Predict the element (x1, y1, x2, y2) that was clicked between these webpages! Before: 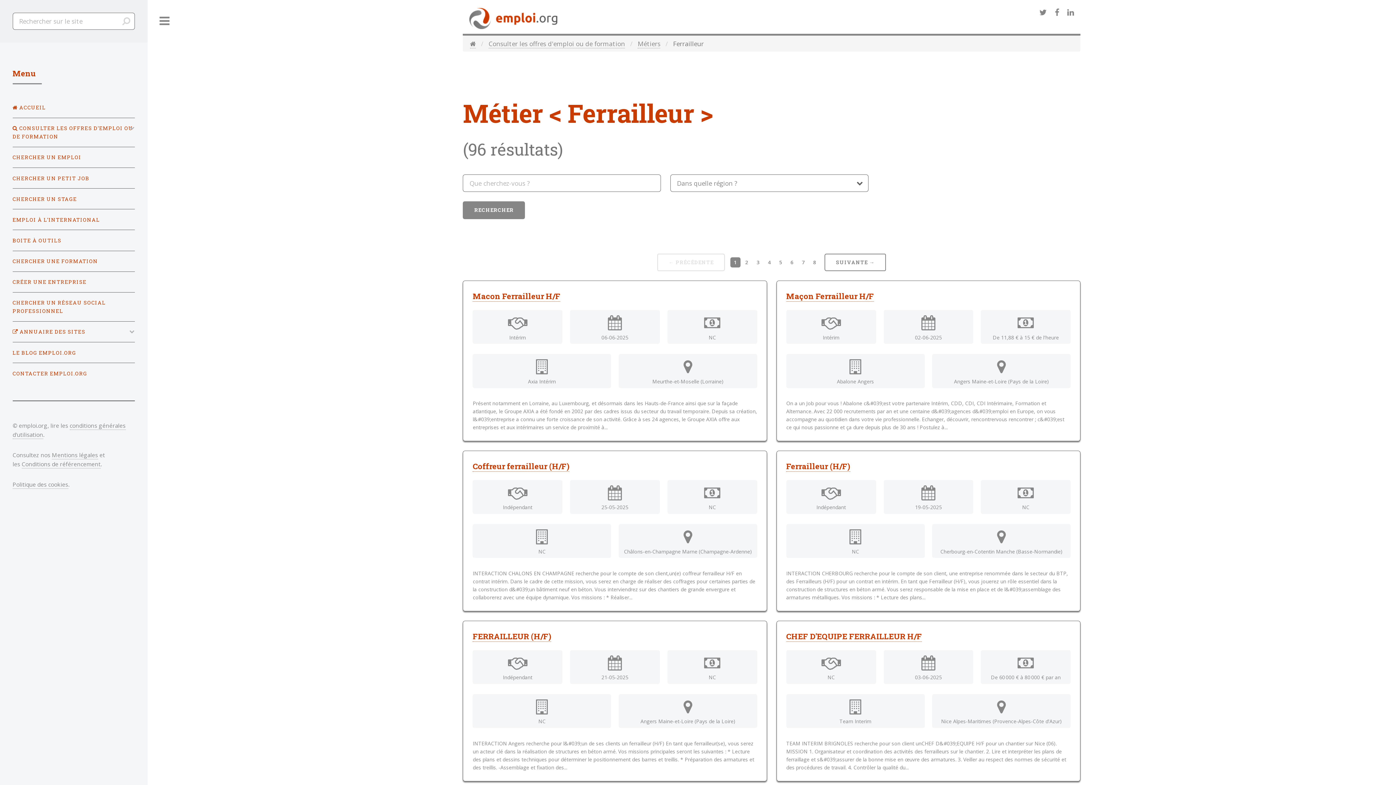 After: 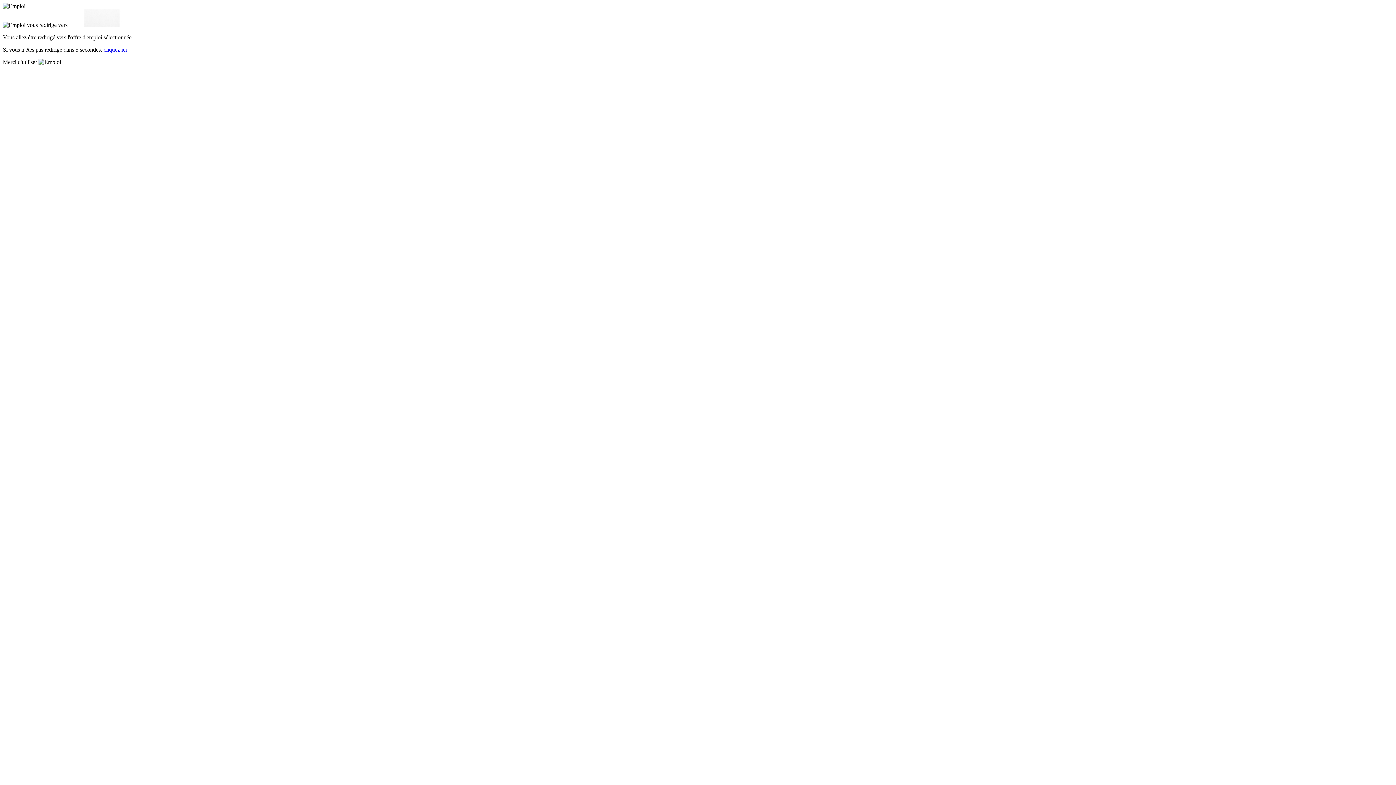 Action: label: Ferrailleur (H/F) bbox: (786, 461, 850, 472)